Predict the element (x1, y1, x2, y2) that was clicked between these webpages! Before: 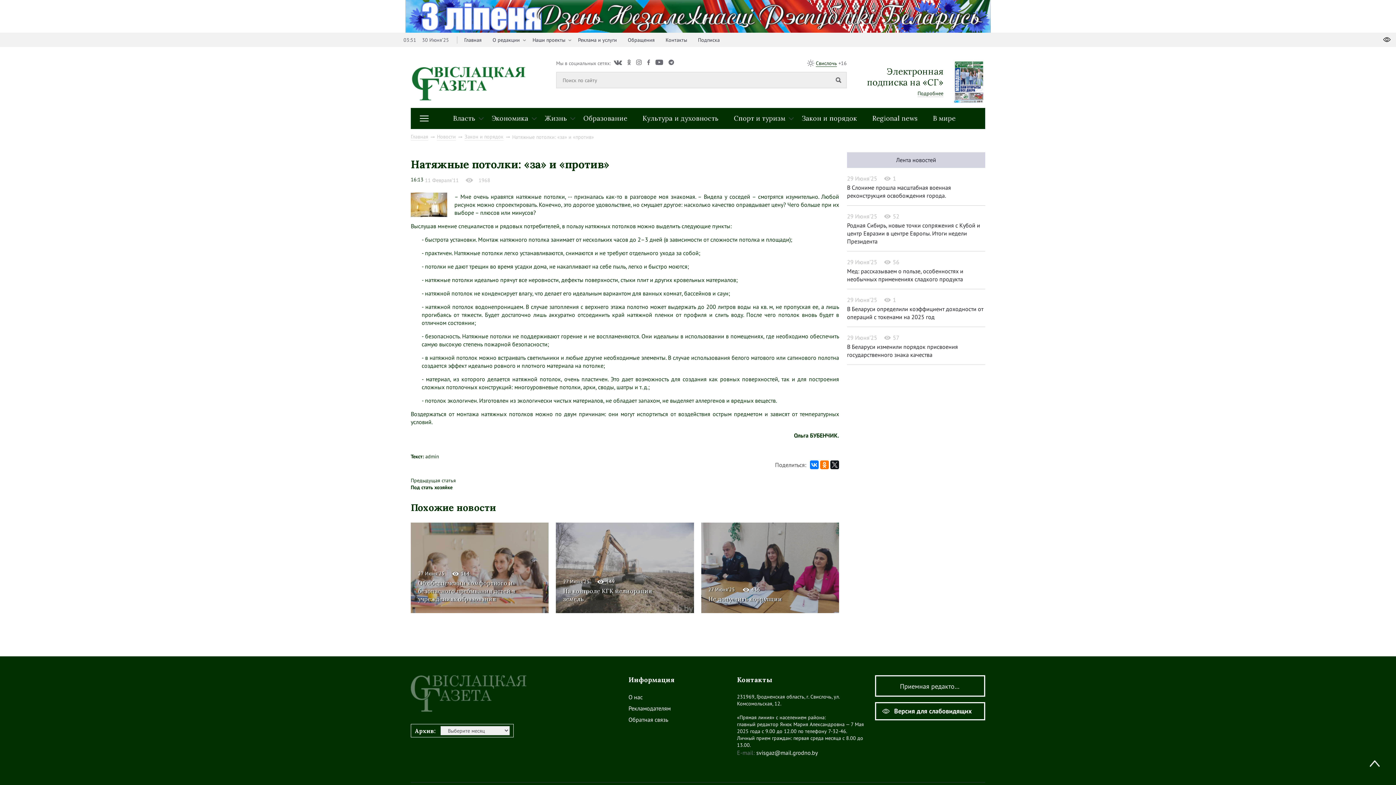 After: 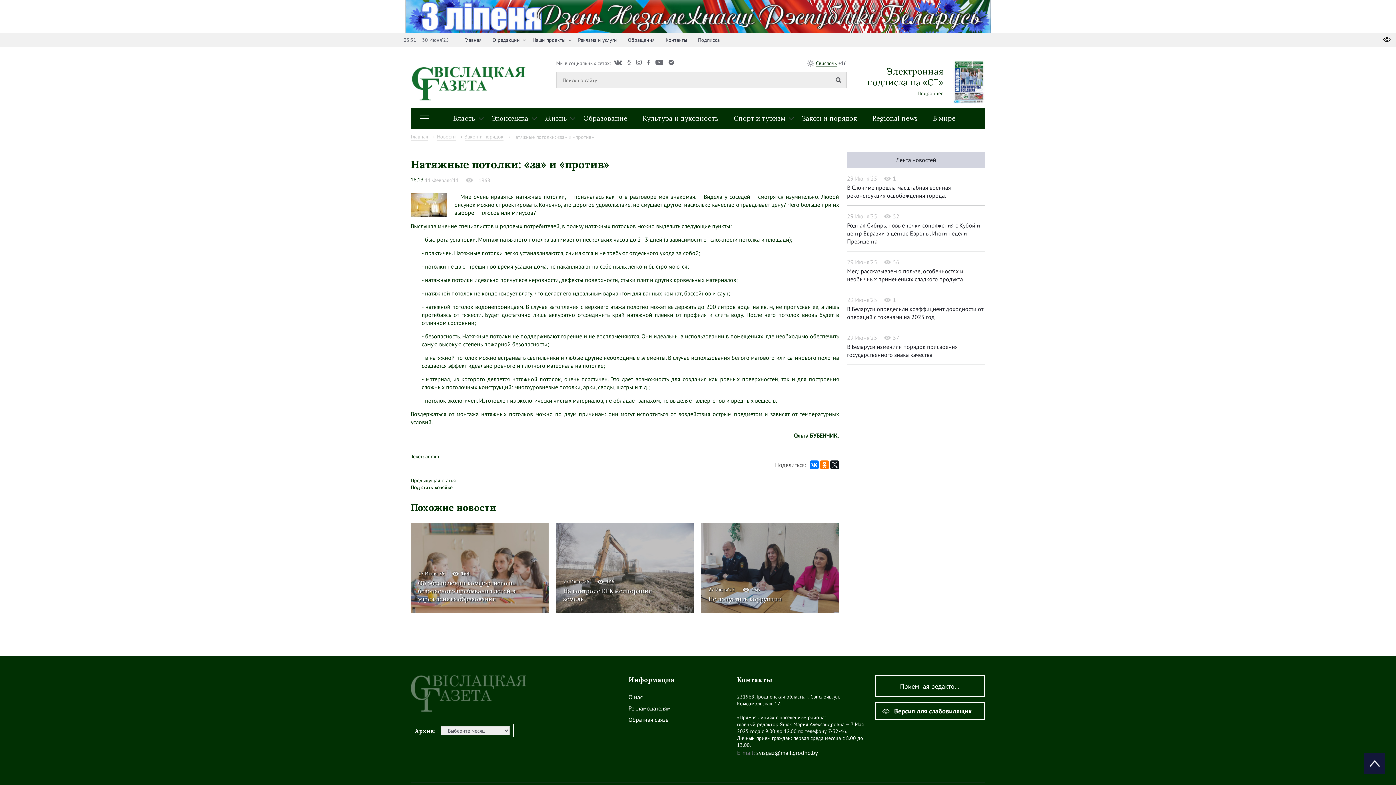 Action: bbox: (1364, 753, 1385, 774)